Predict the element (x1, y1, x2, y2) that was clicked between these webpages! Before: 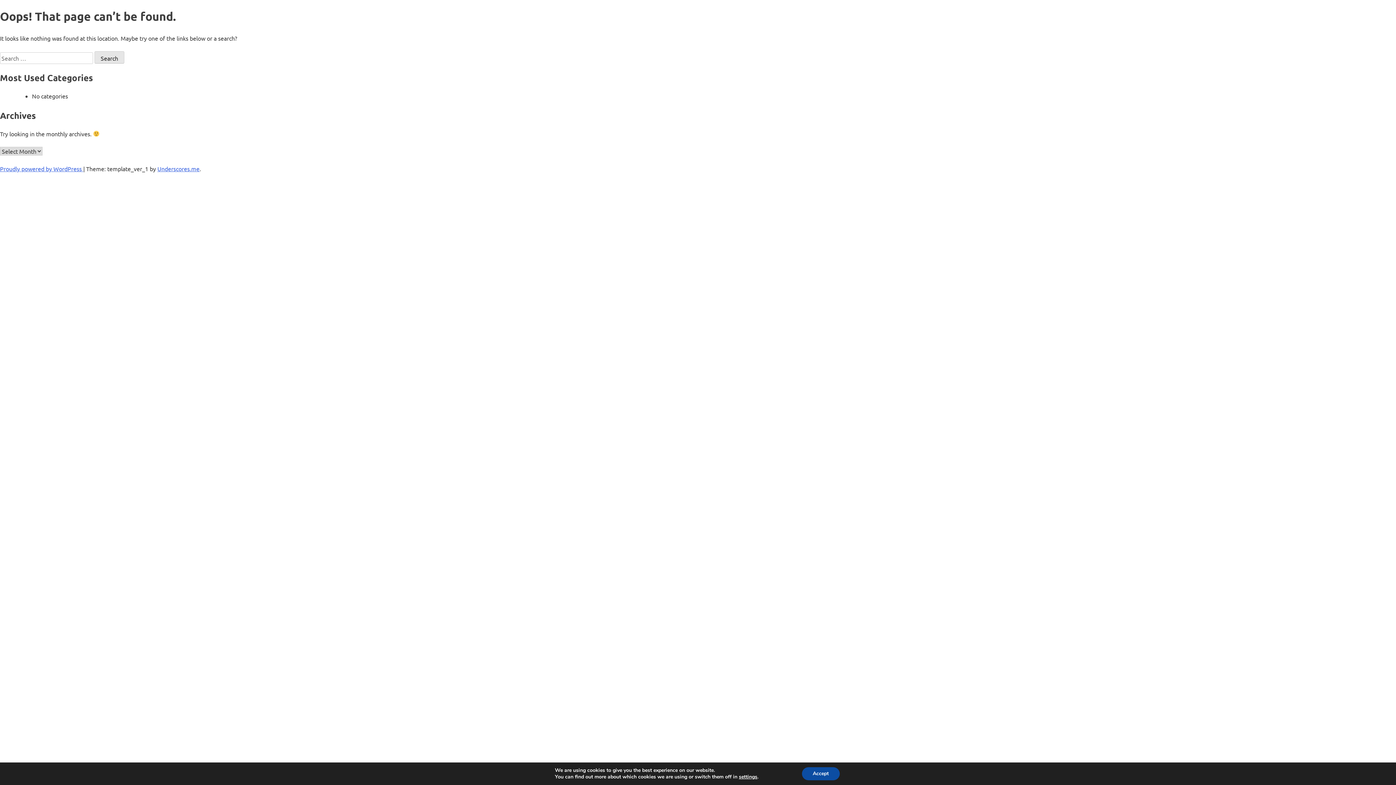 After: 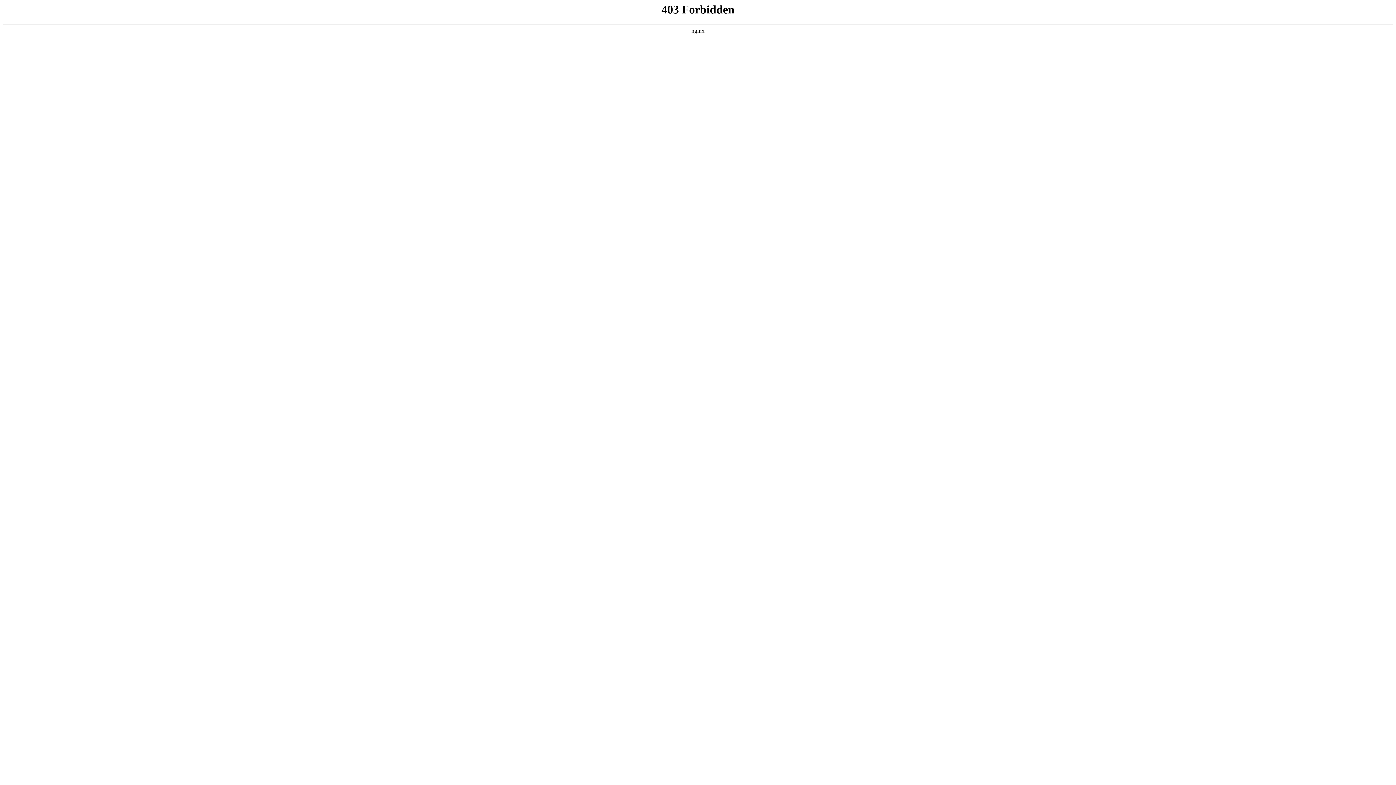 Action: label: Proudly powered by WordPress  bbox: (0, 165, 83, 172)